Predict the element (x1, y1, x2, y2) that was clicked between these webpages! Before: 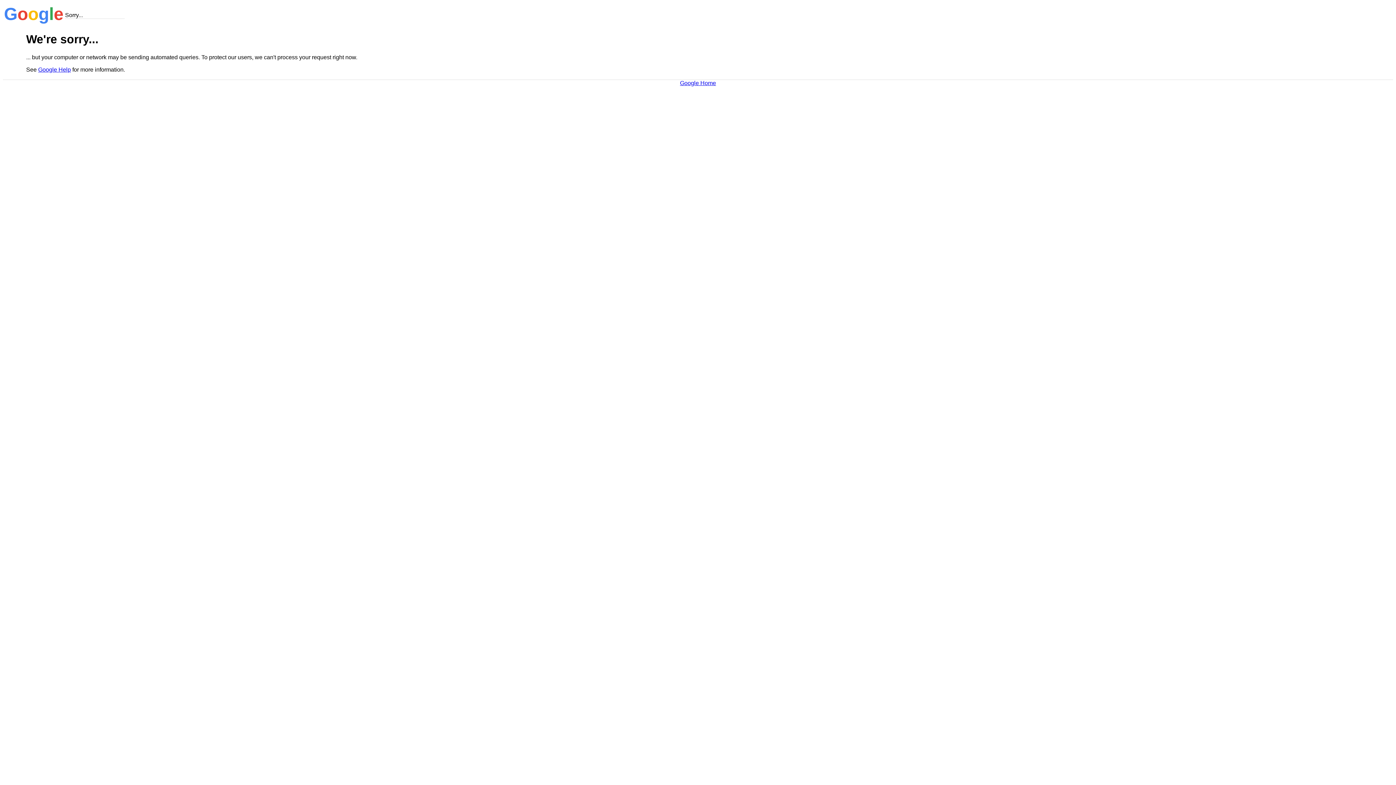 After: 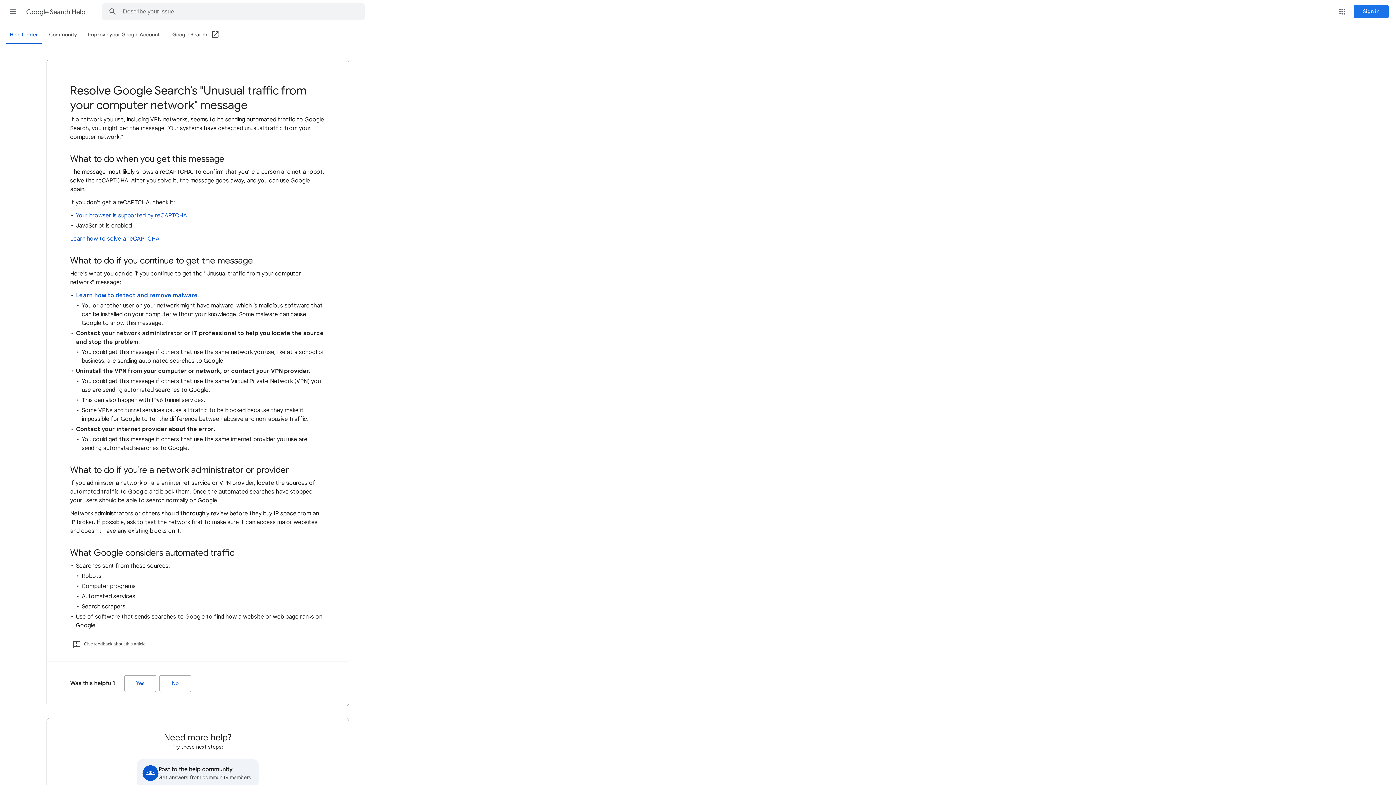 Action: bbox: (38, 66, 70, 72) label: Google Help